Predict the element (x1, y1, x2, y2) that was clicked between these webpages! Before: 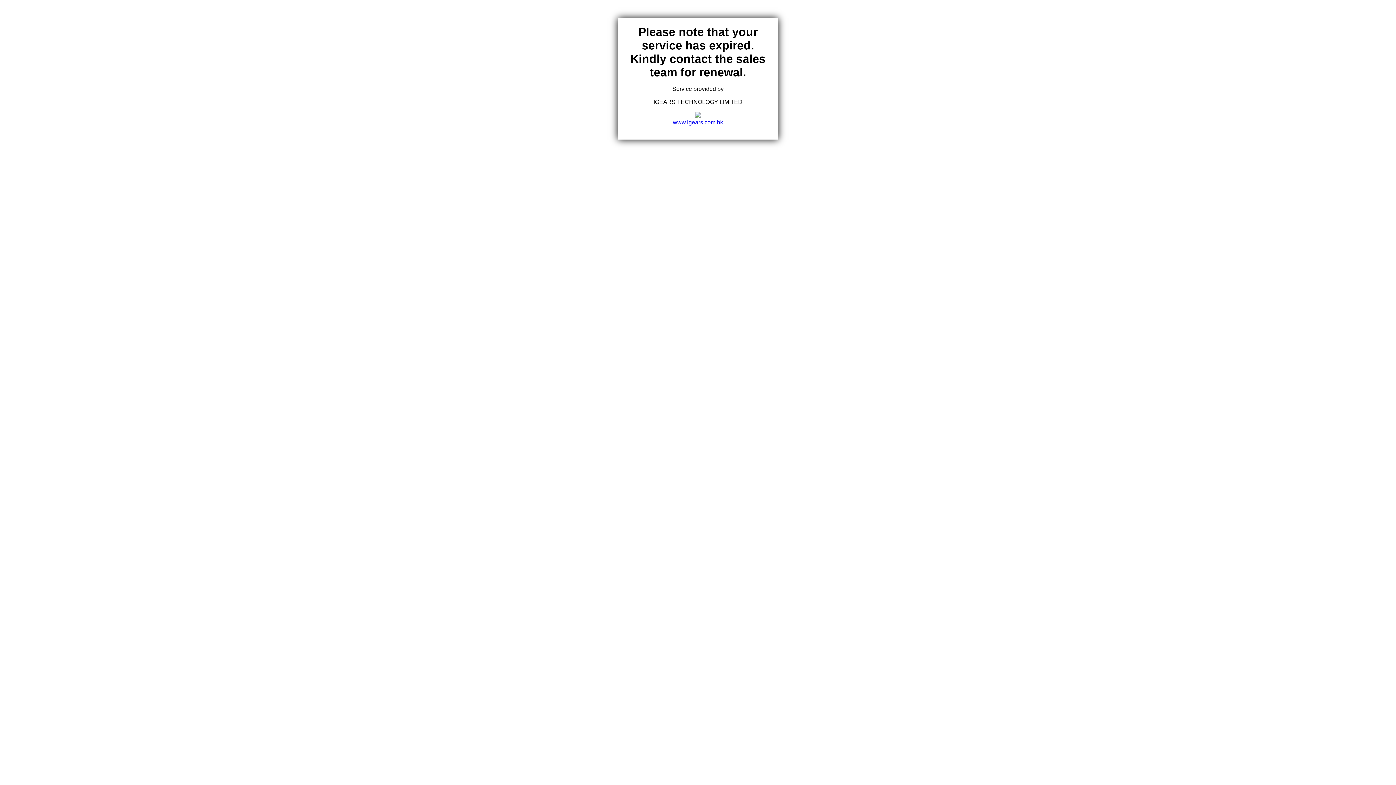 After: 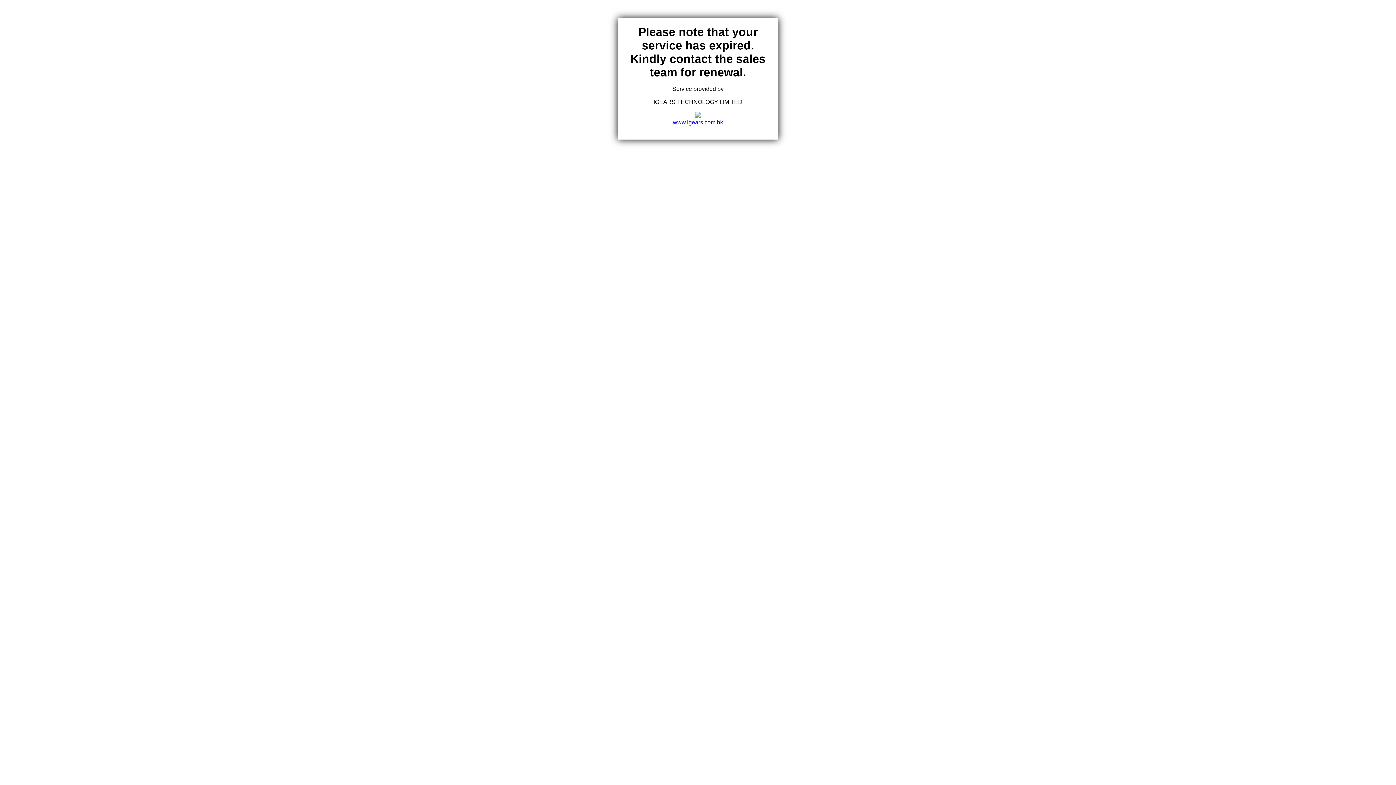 Action: label: 

www.igears.com.hk bbox: (673, 112, 723, 125)